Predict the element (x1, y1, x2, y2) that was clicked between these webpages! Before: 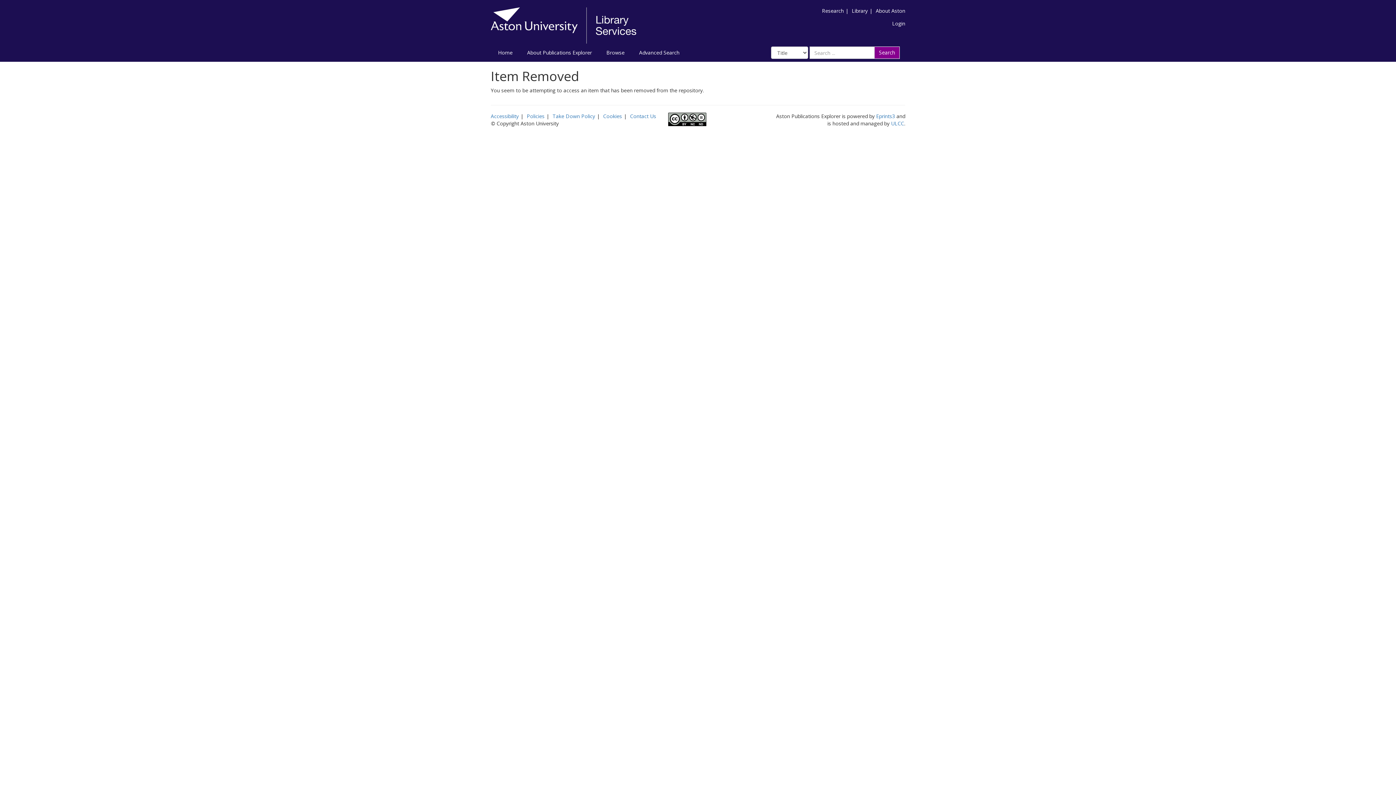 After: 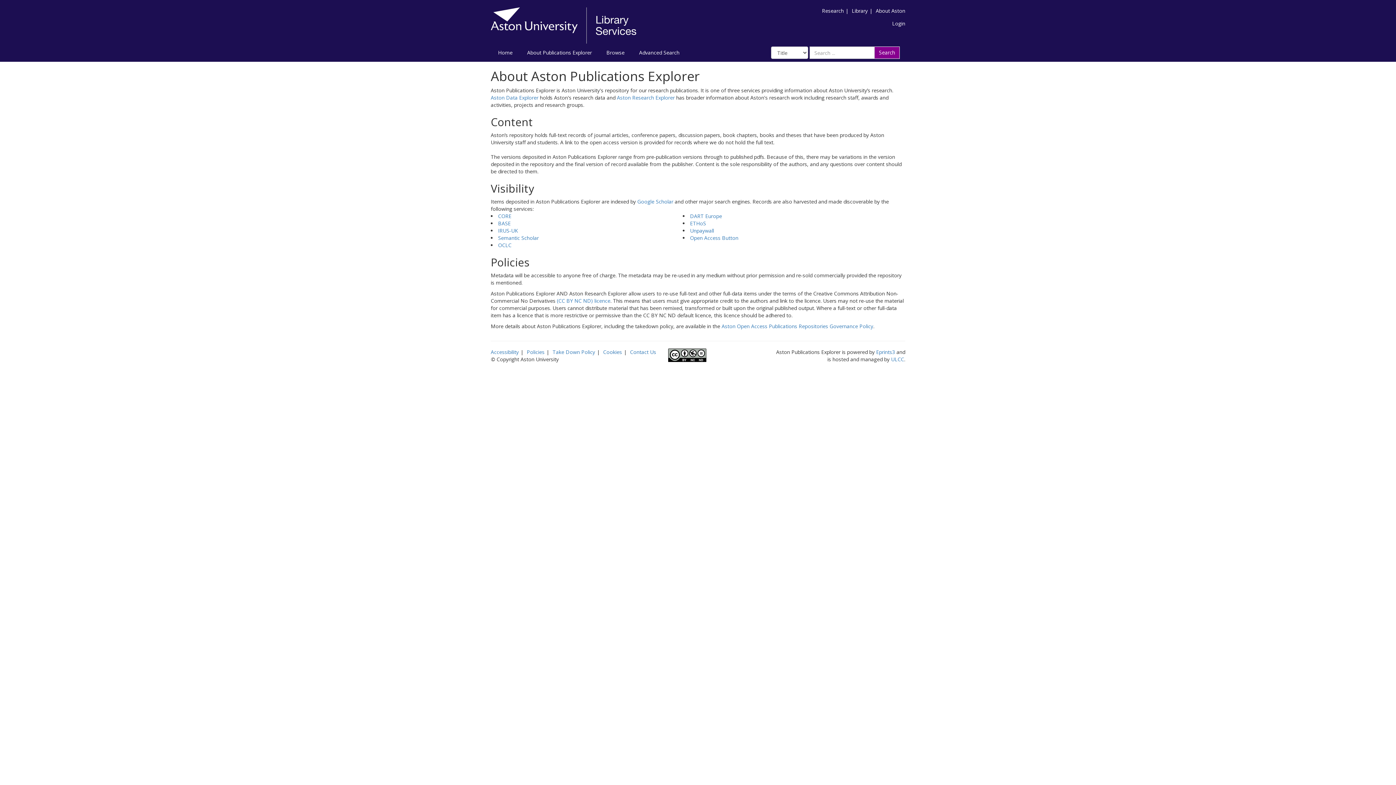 Action: bbox: (520, 43, 599, 61) label: About Publications Explorer